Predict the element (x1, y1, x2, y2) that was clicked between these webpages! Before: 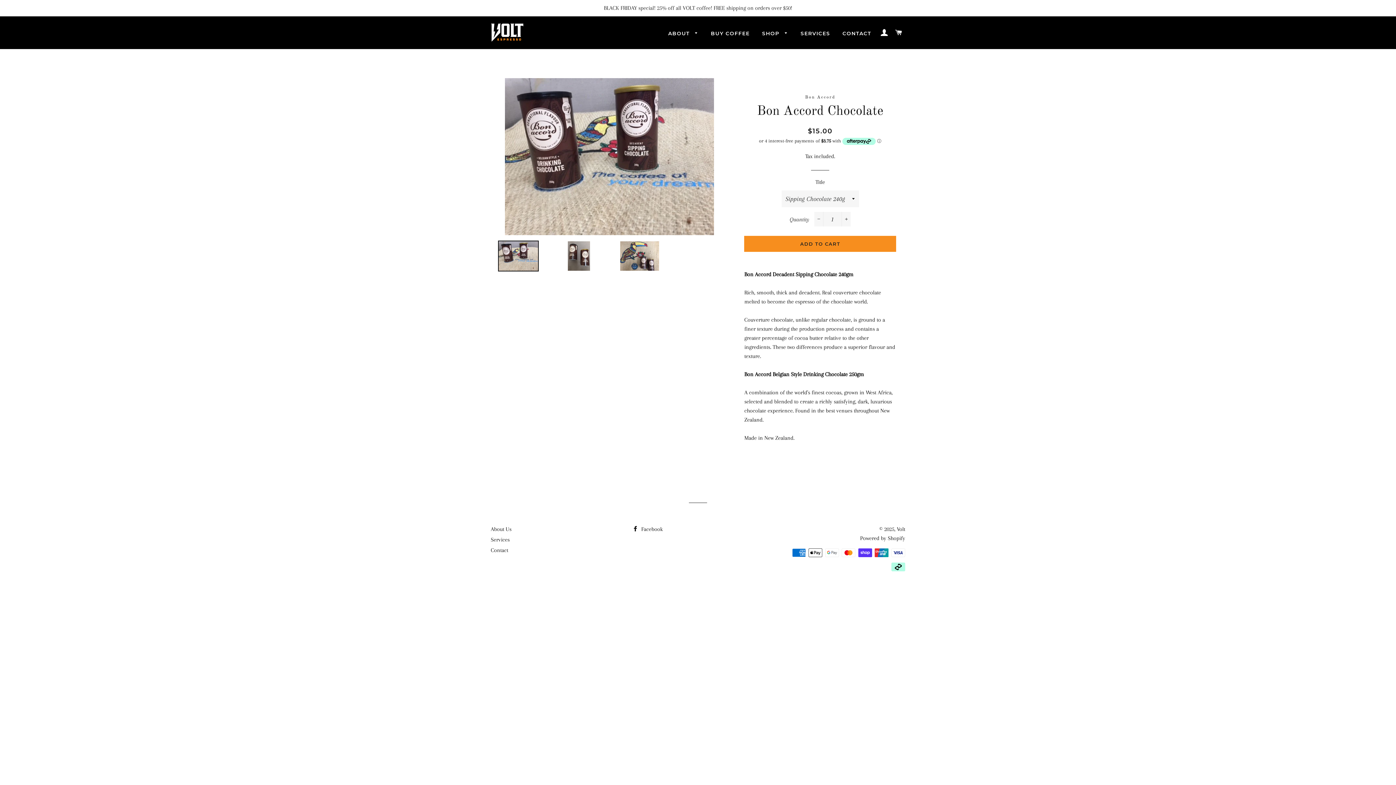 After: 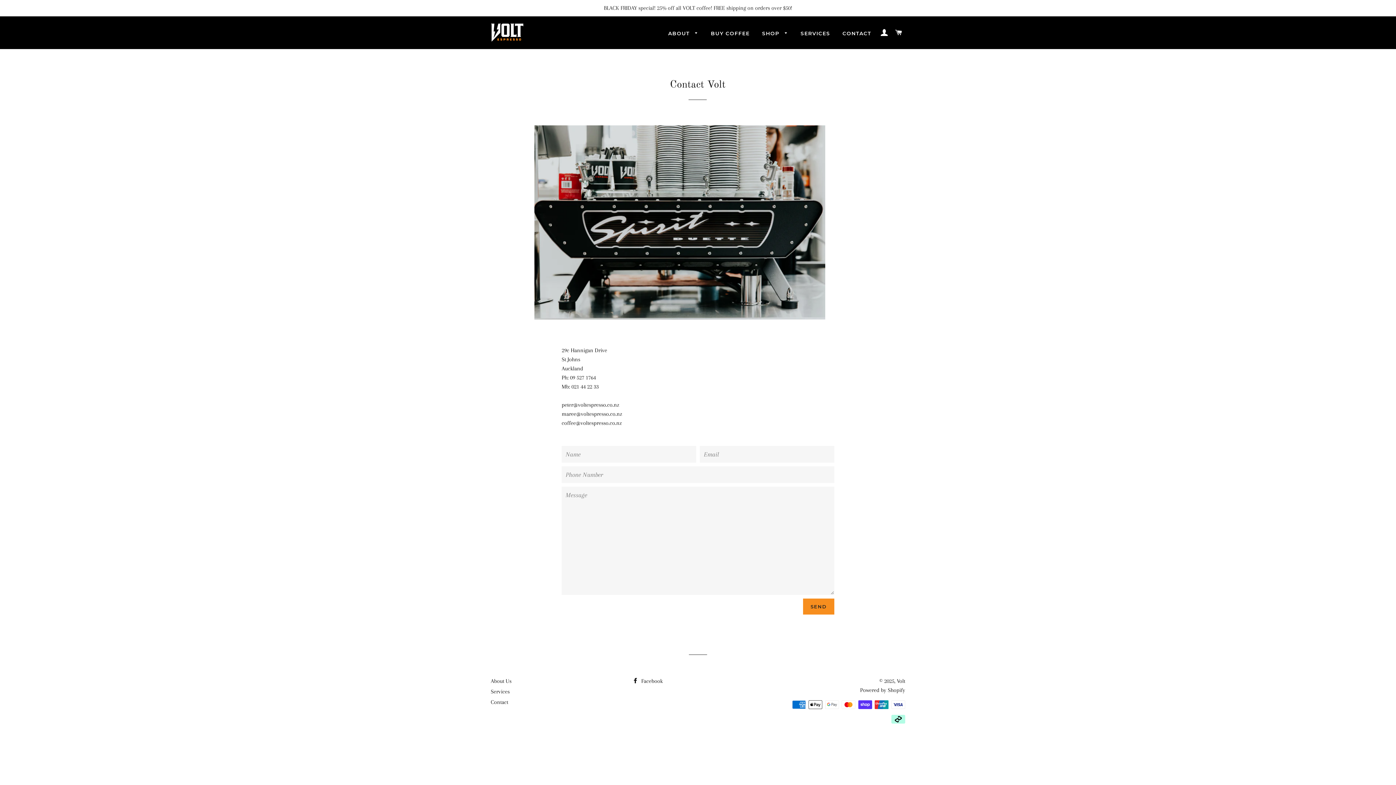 Action: bbox: (837, 24, 876, 42) label: CONTACT